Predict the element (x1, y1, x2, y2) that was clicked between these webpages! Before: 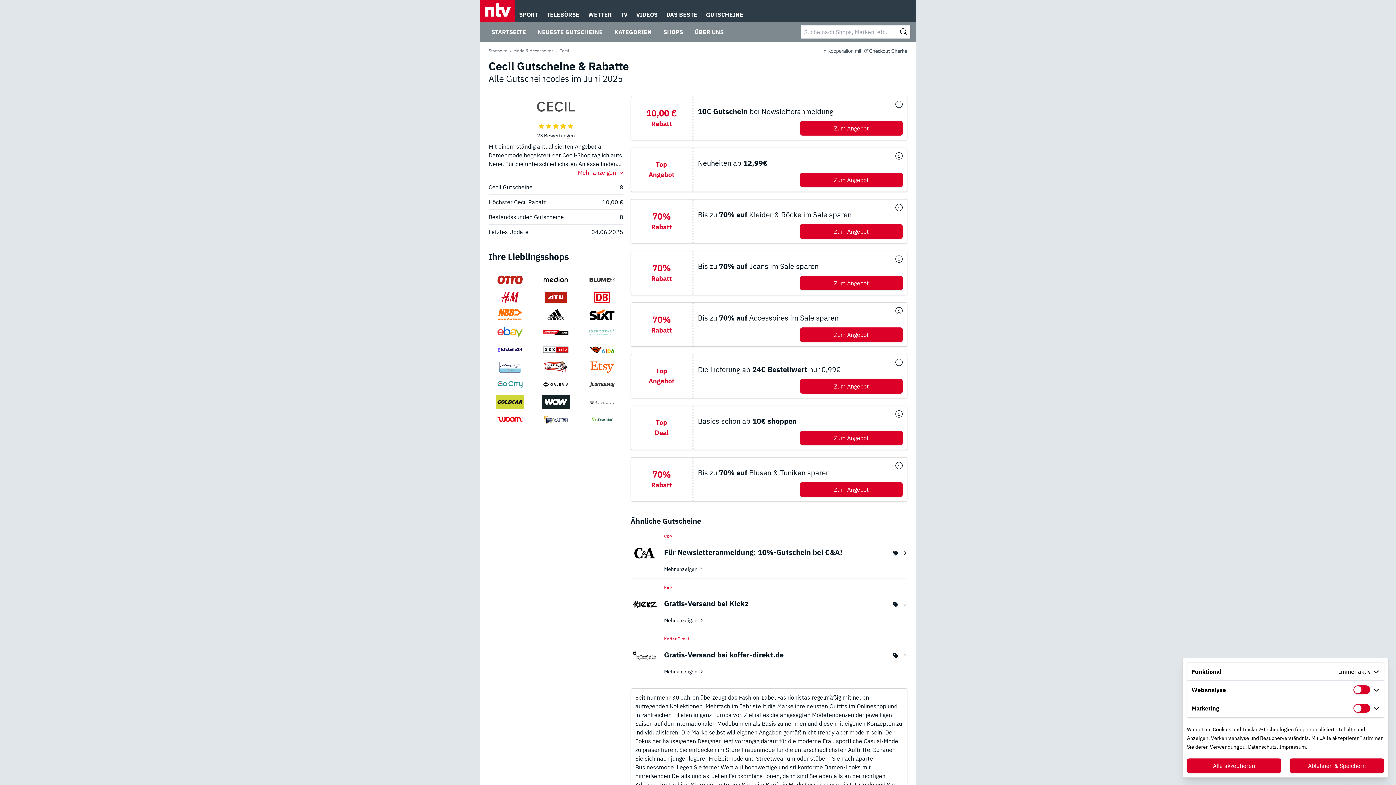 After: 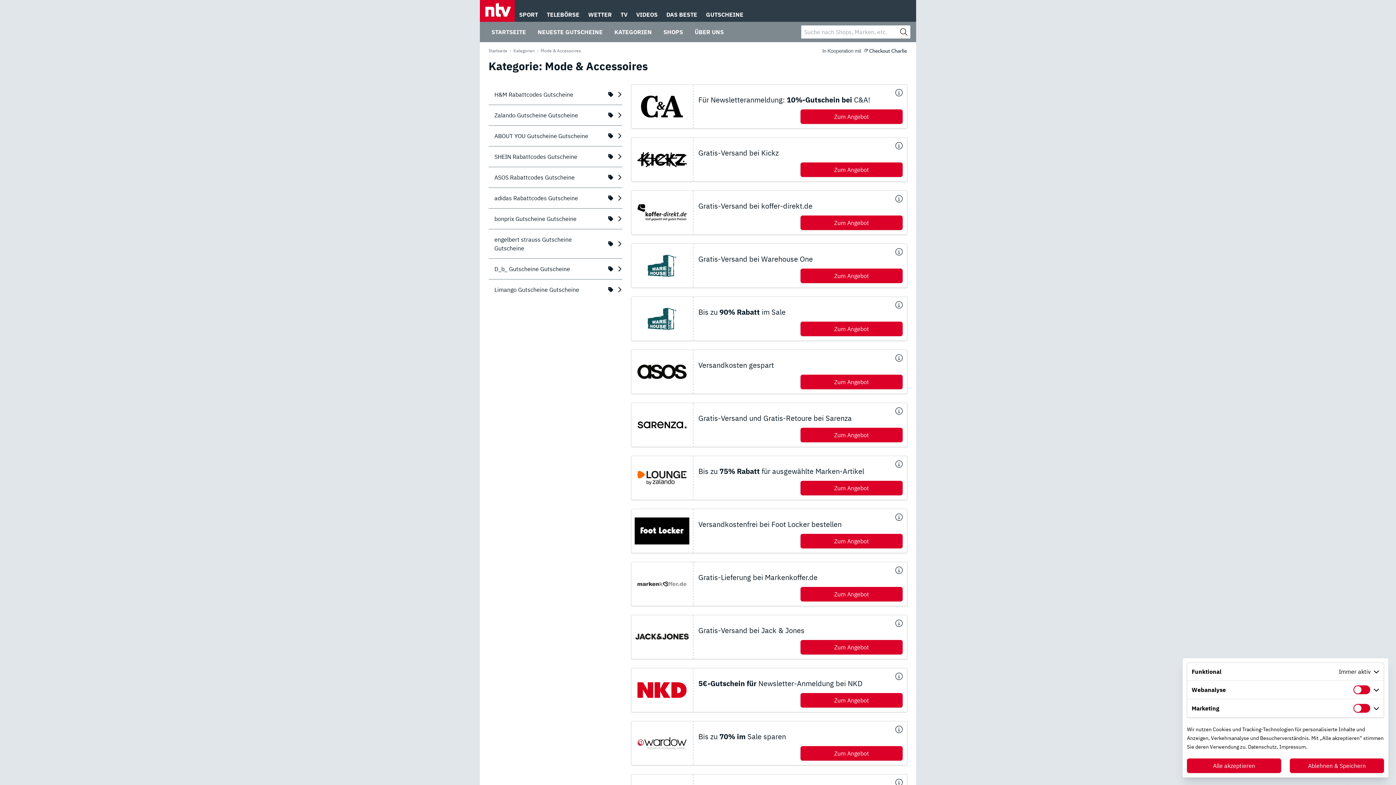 Action: label: Mode & Accessoires bbox: (513, 48, 558, 53)